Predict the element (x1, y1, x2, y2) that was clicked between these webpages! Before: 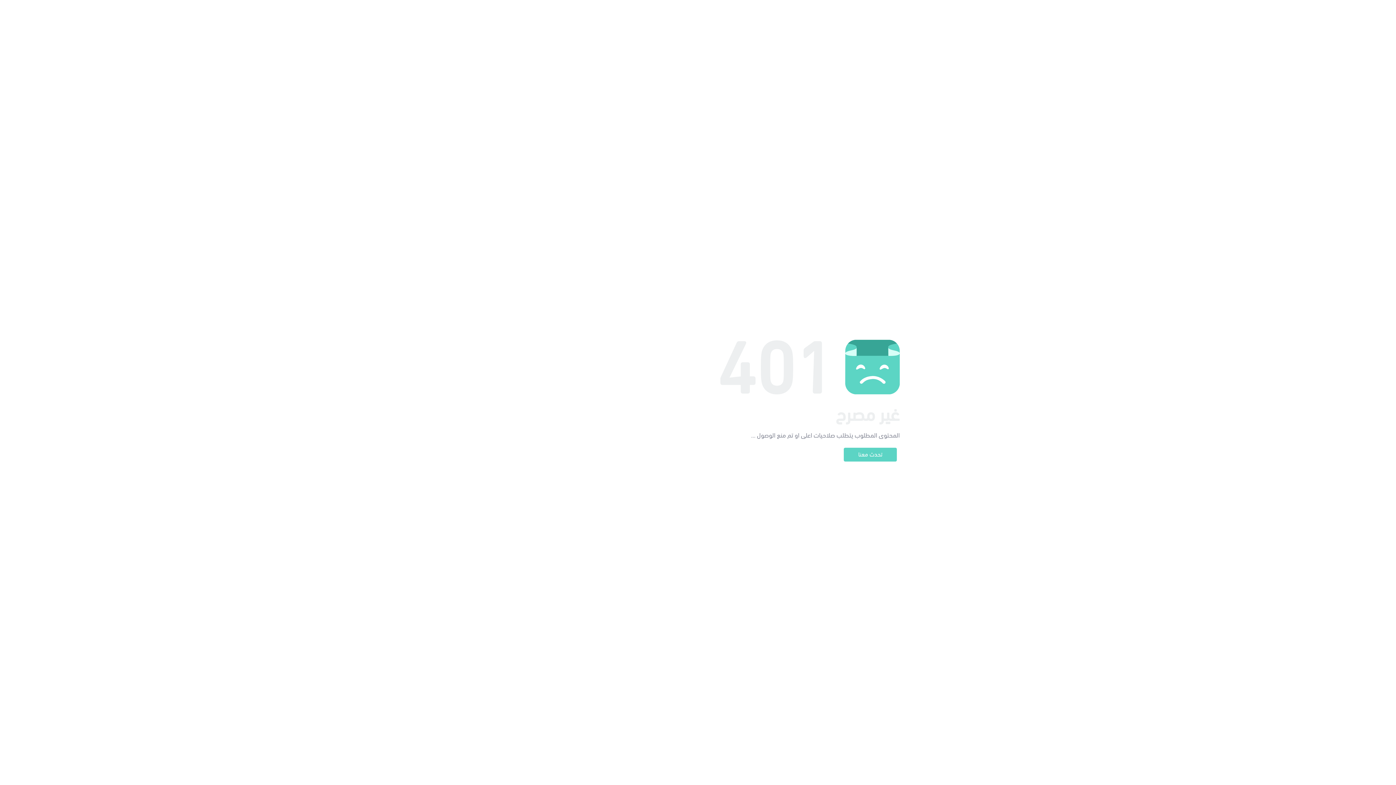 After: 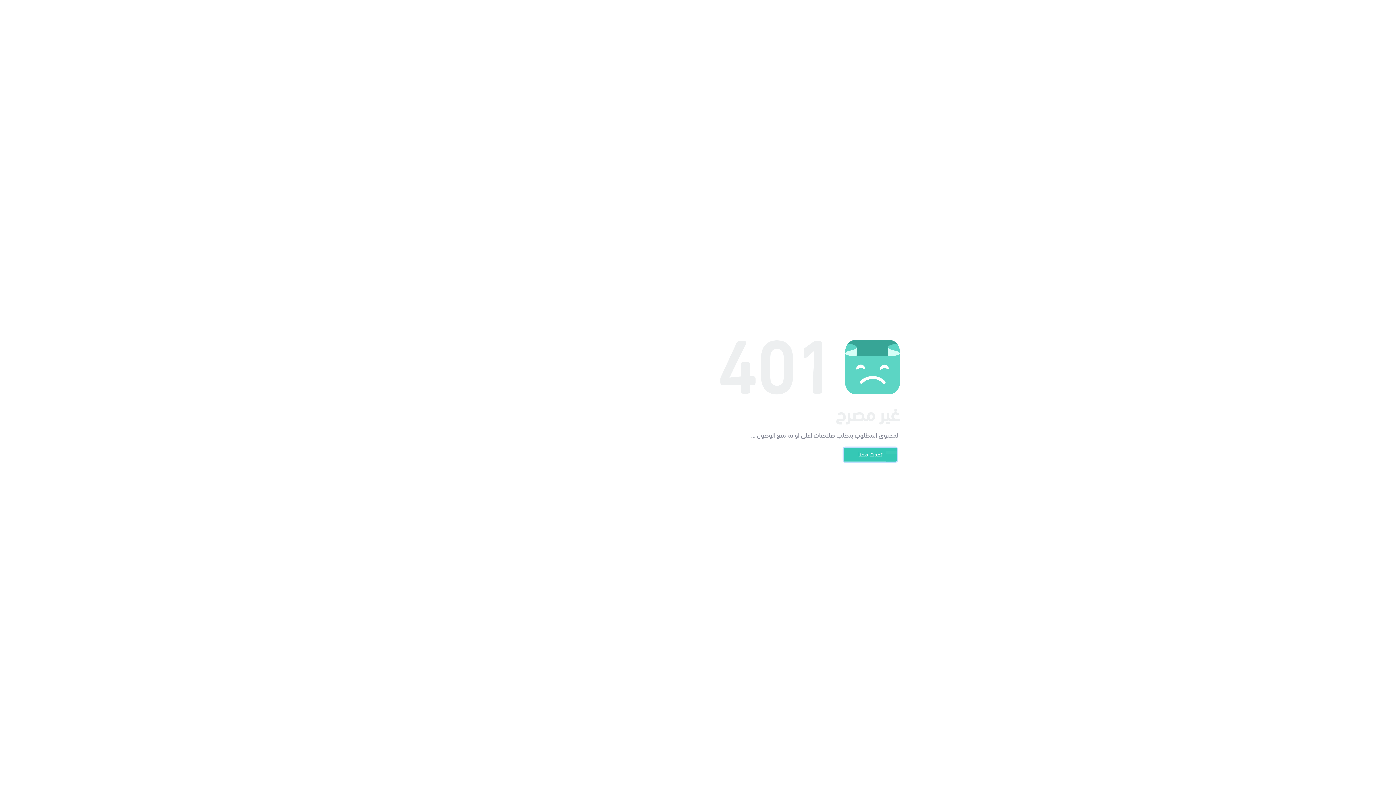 Action: bbox: (844, 448, 897, 461) label: تحدث معنا